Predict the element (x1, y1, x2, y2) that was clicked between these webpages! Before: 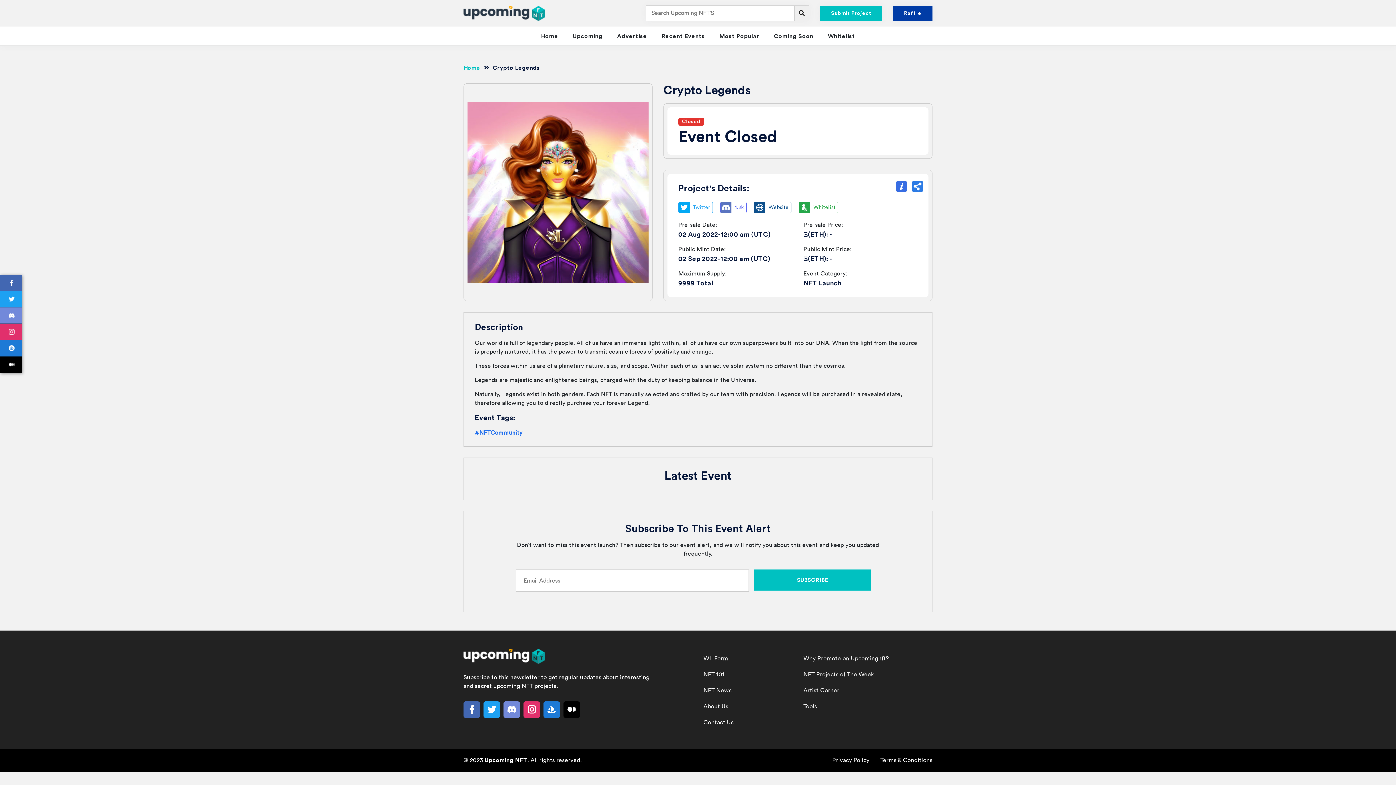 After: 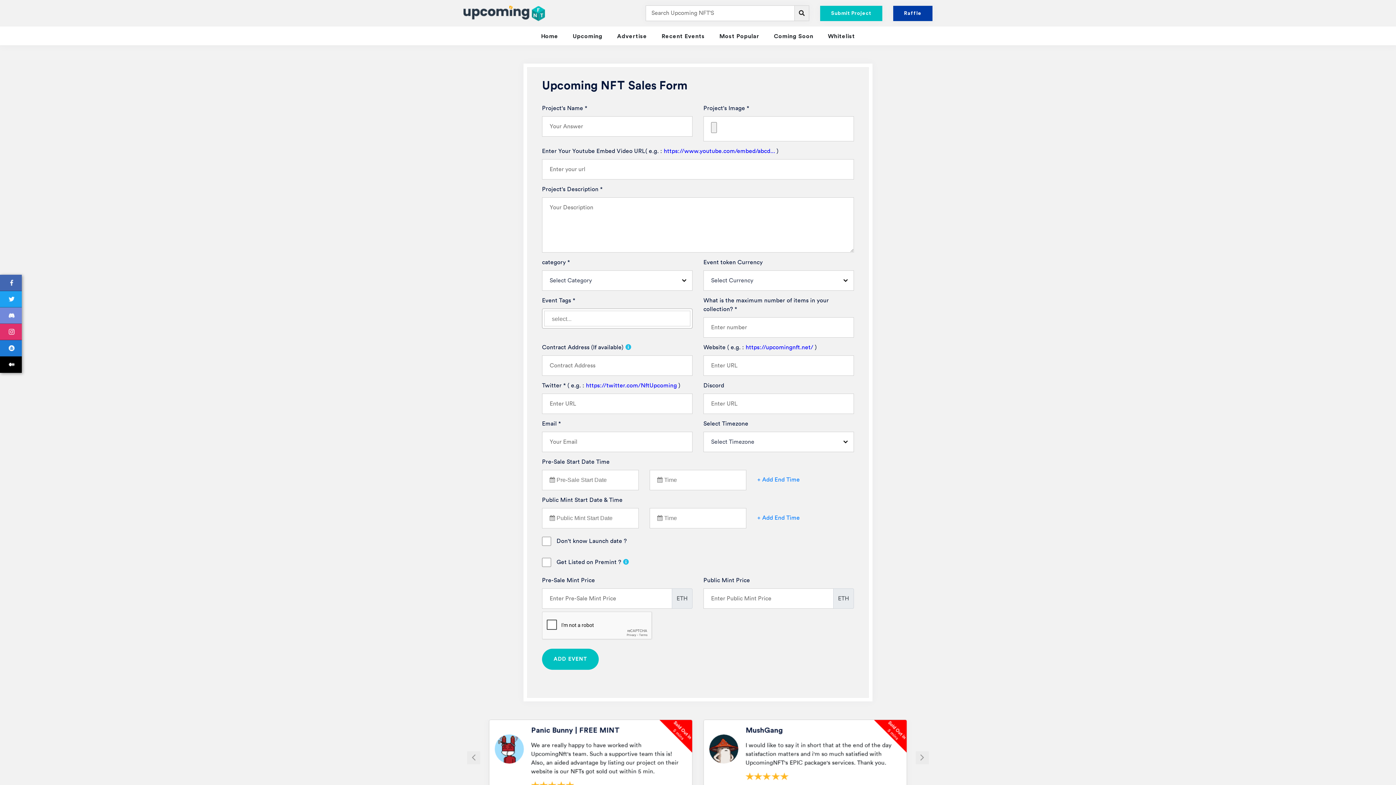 Action: bbox: (820, 5, 882, 20) label: Submit Project